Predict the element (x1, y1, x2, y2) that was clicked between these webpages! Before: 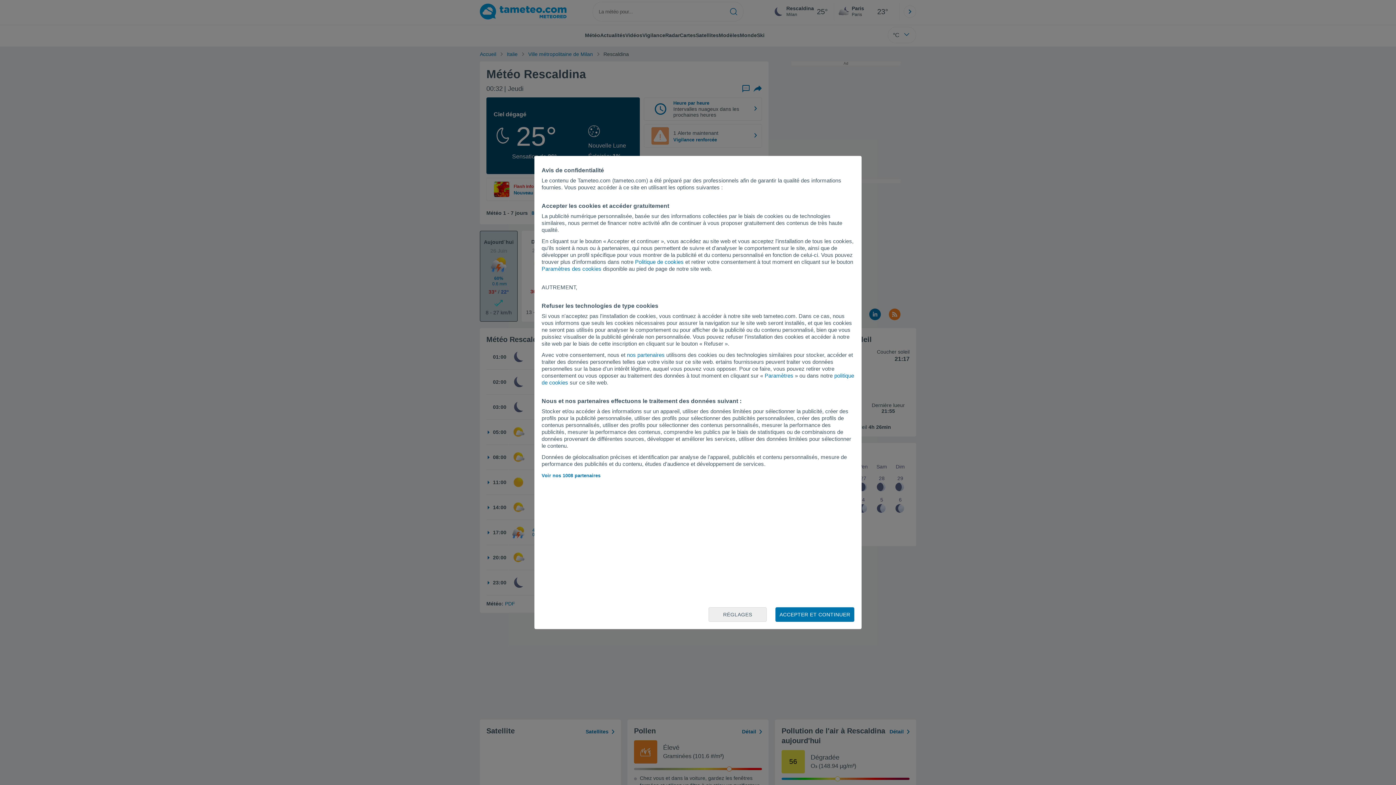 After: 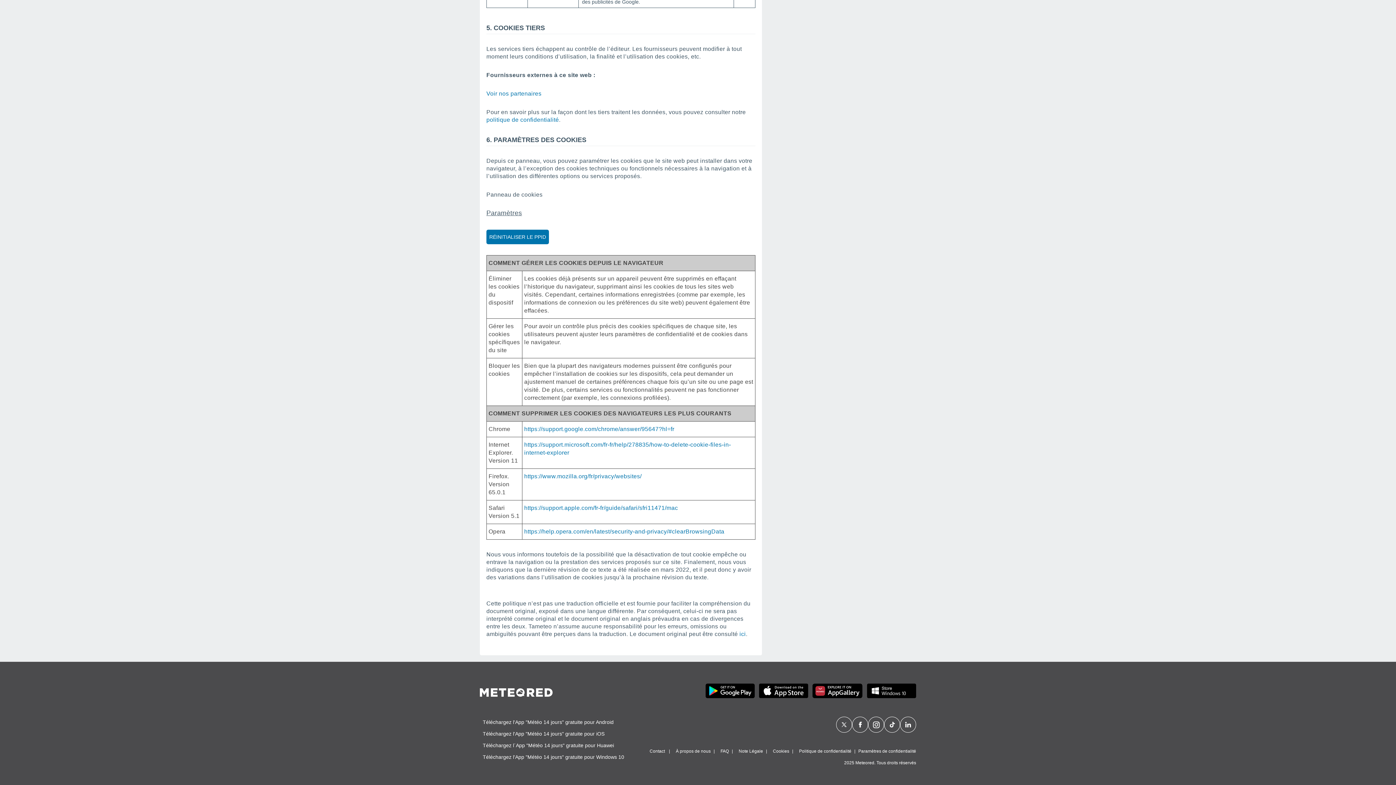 Action: bbox: (635, 258, 683, 265) label: Politique de cookies